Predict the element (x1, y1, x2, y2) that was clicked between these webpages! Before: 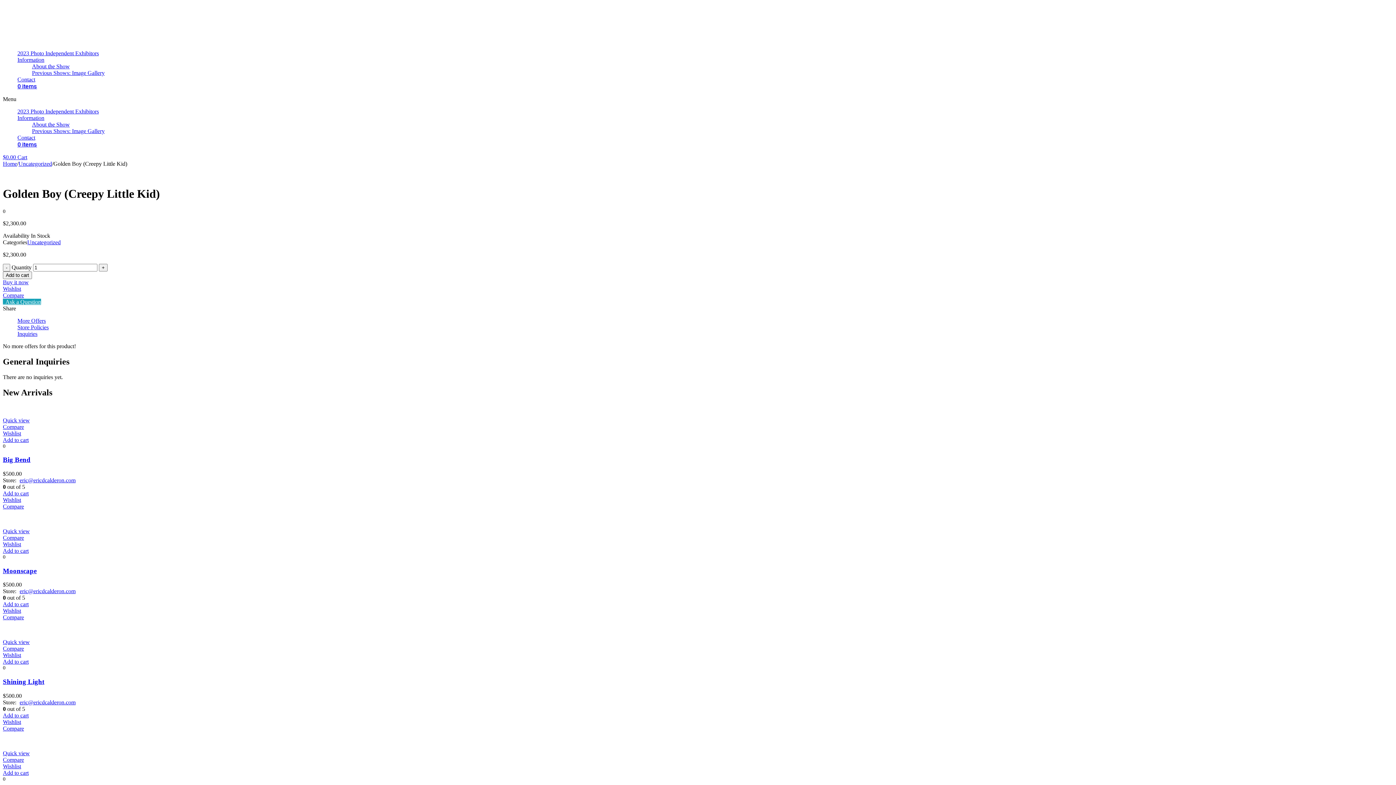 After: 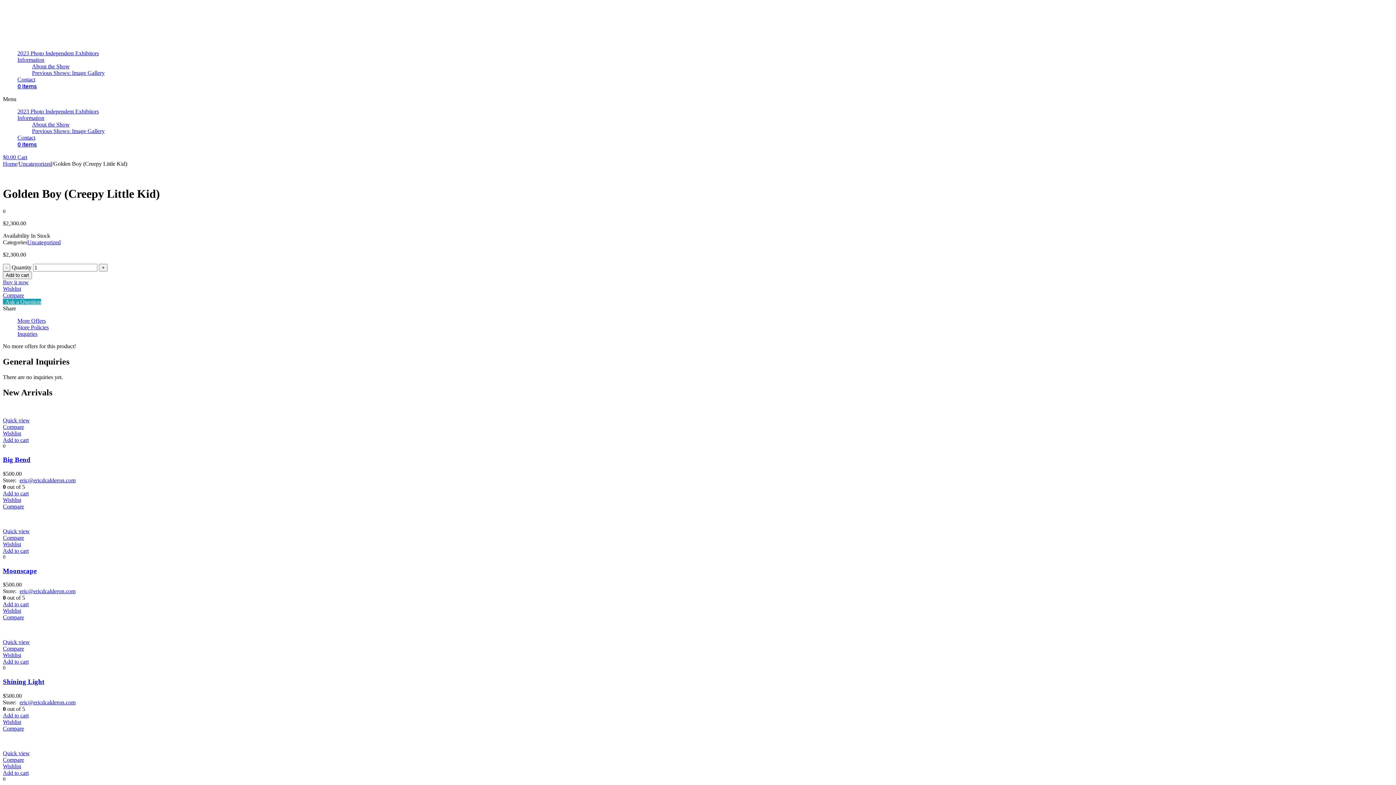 Action: label: Quick view bbox: (2, 639, 29, 645)